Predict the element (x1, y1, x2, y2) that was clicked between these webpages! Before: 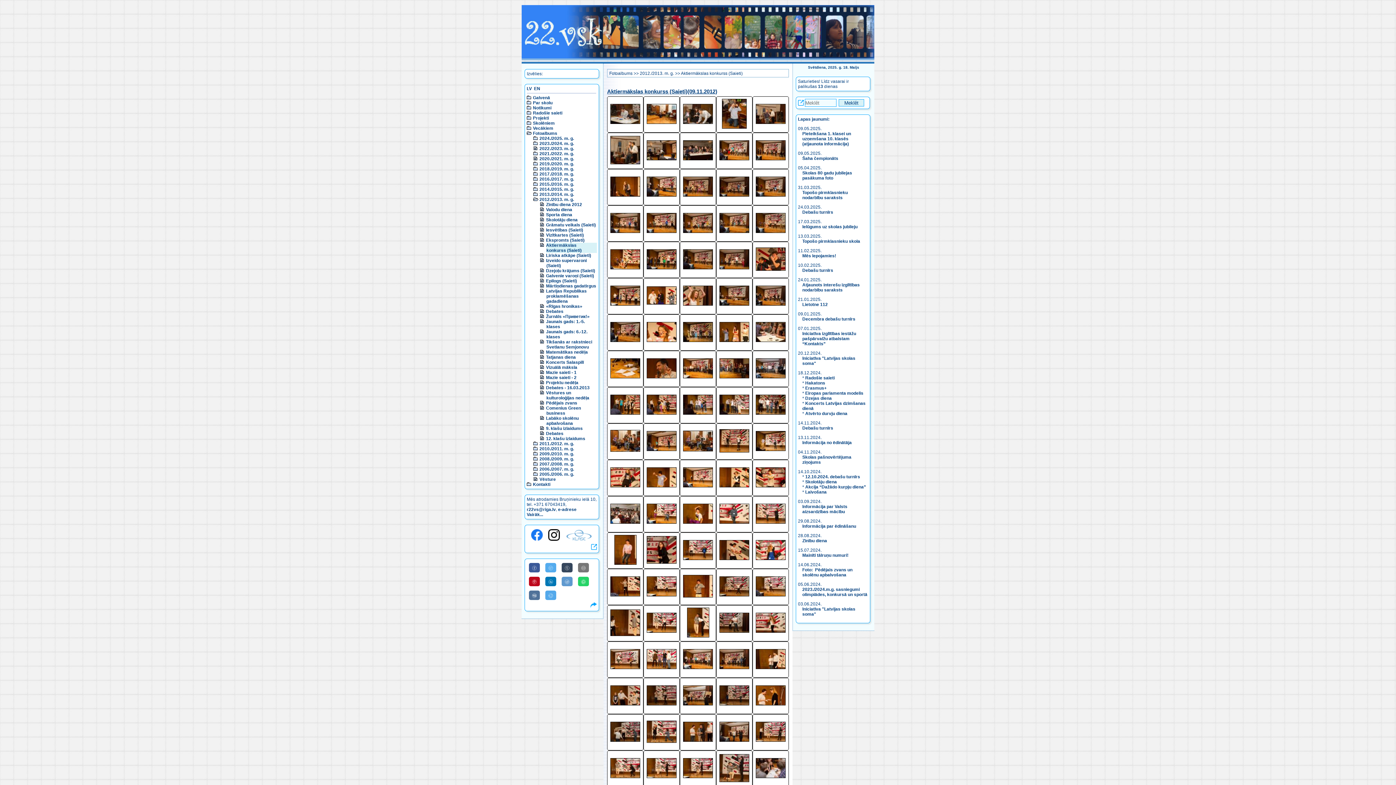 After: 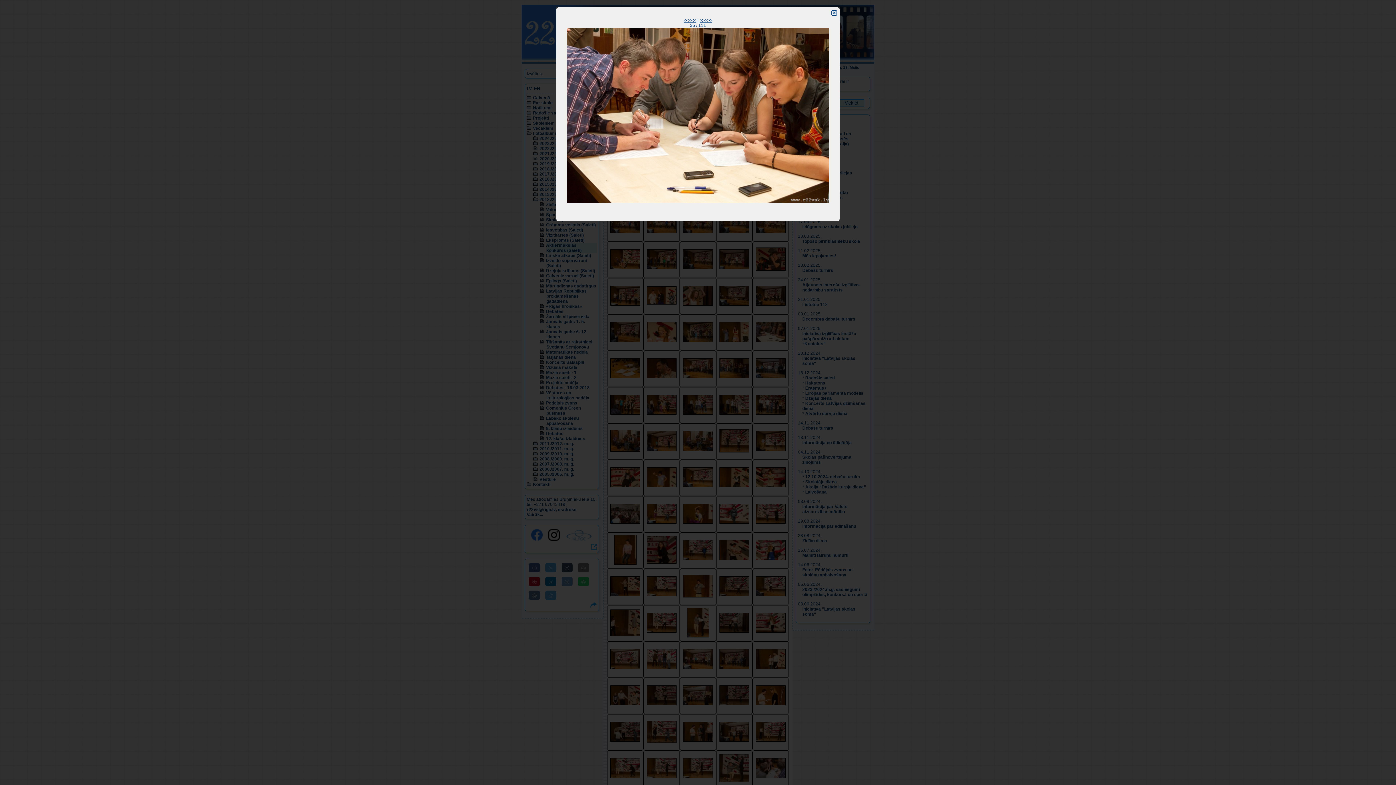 Action: bbox: (756, 338, 785, 343)